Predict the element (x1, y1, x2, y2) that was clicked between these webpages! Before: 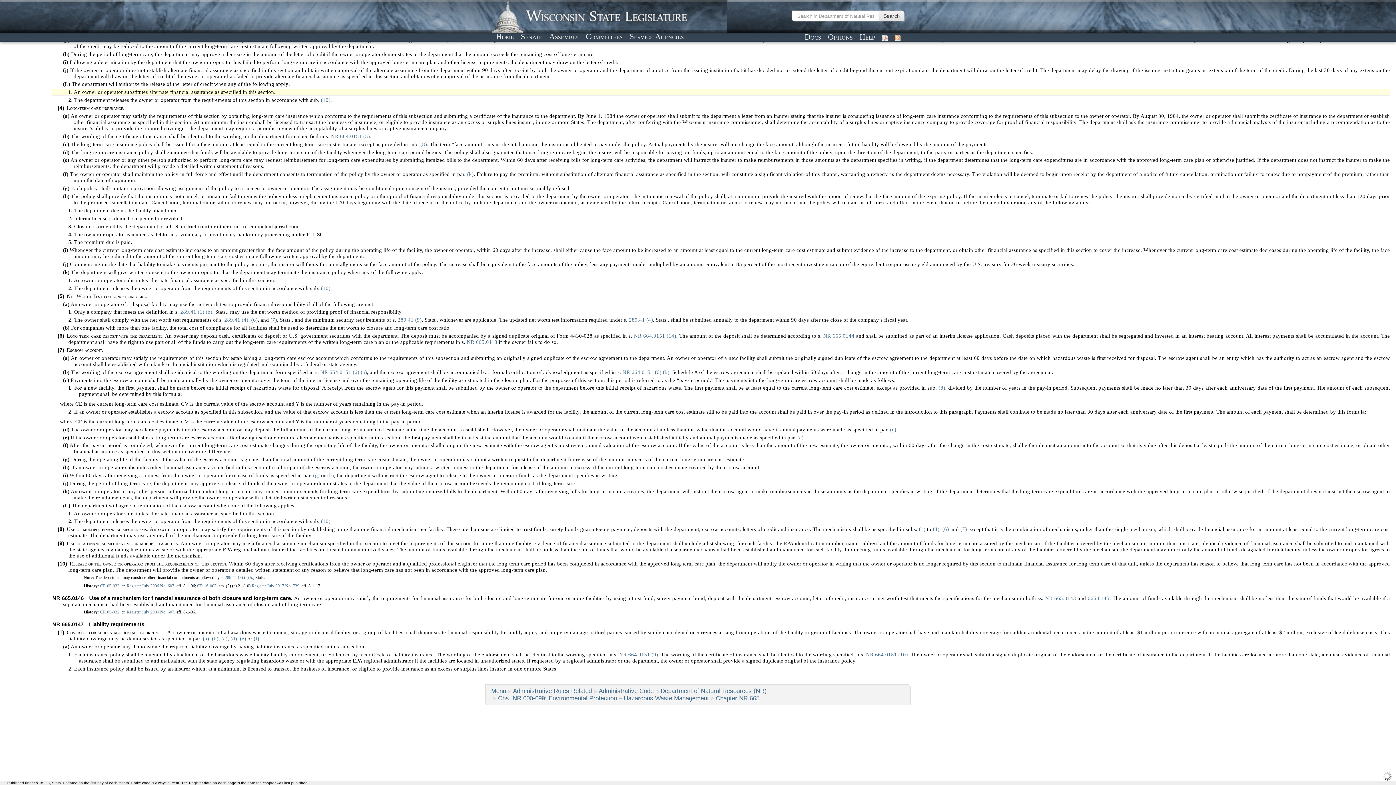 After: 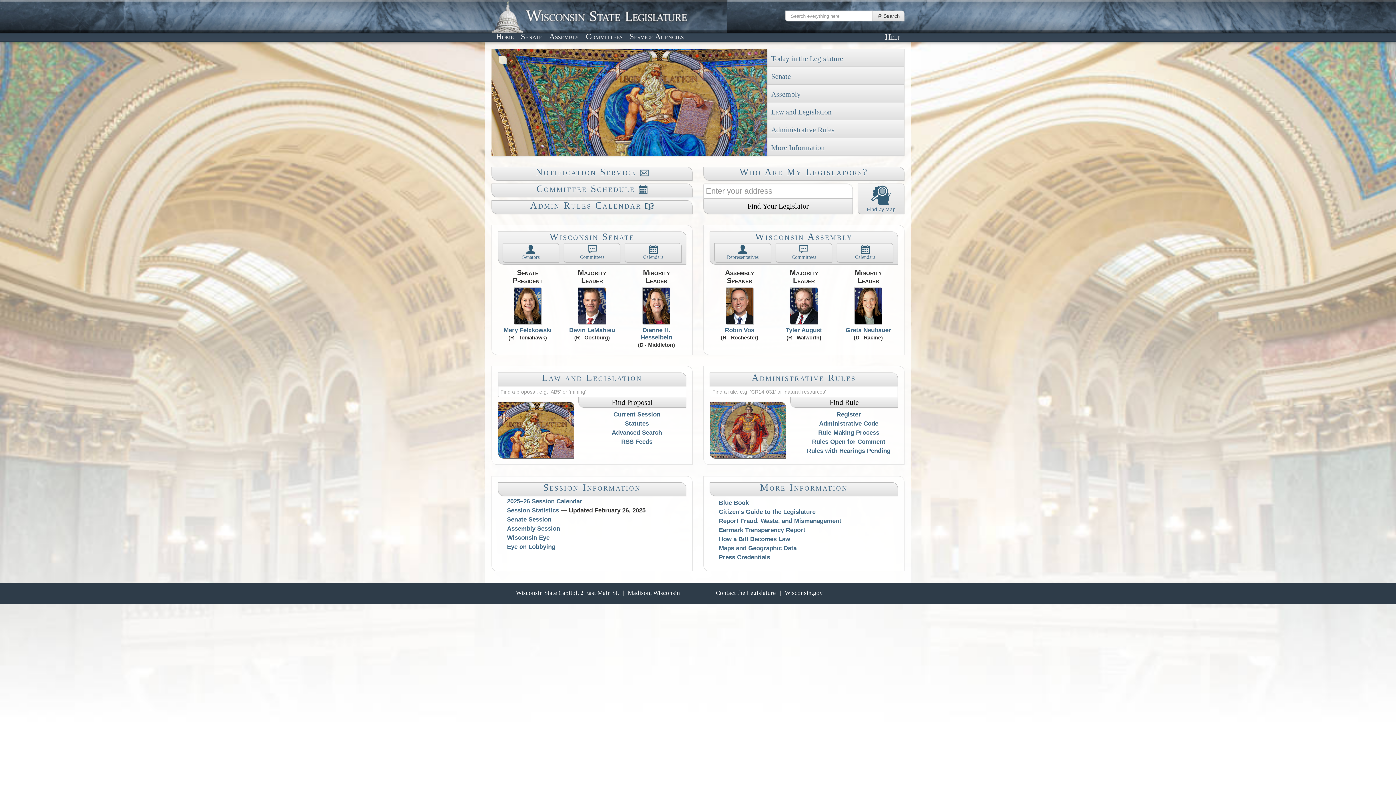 Action: bbox: (493, 31, 516, 41) label: Home